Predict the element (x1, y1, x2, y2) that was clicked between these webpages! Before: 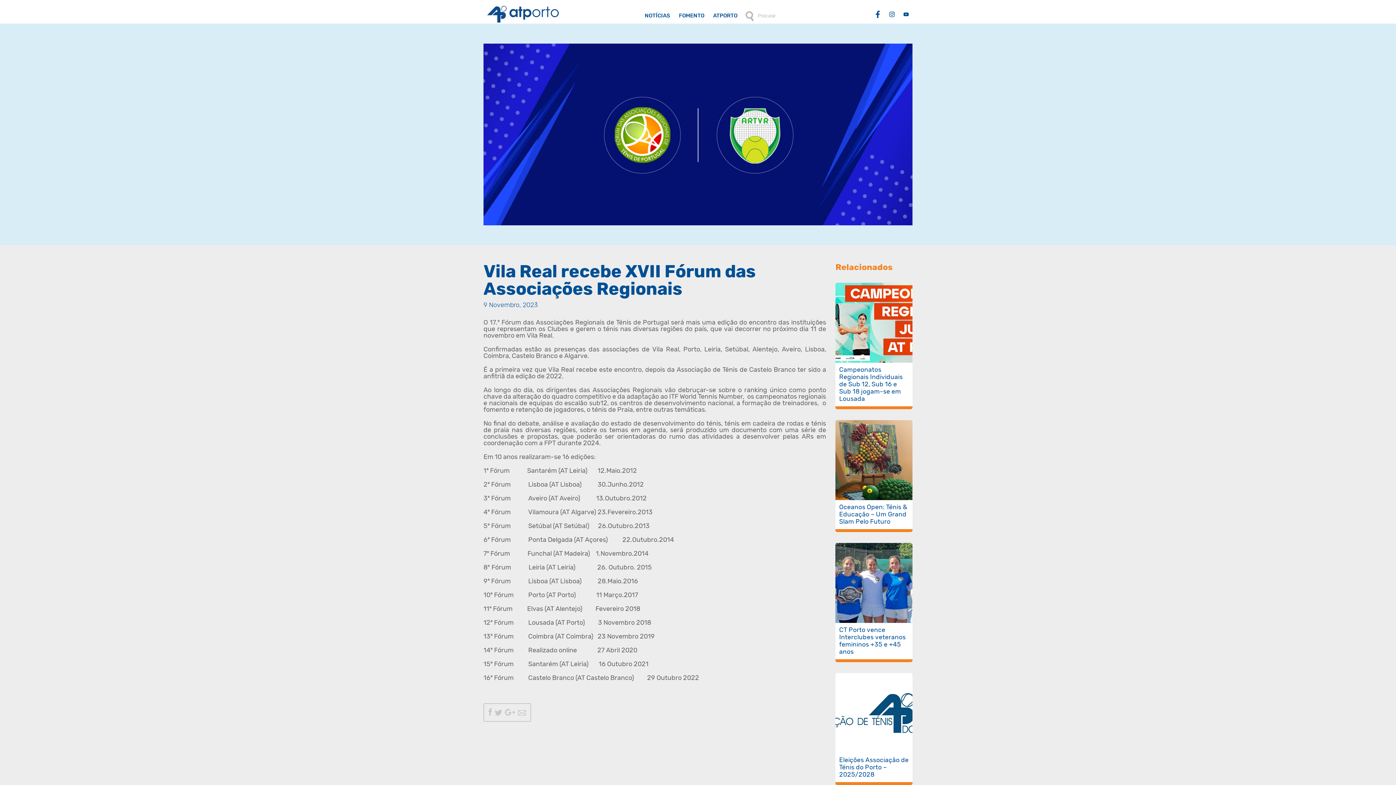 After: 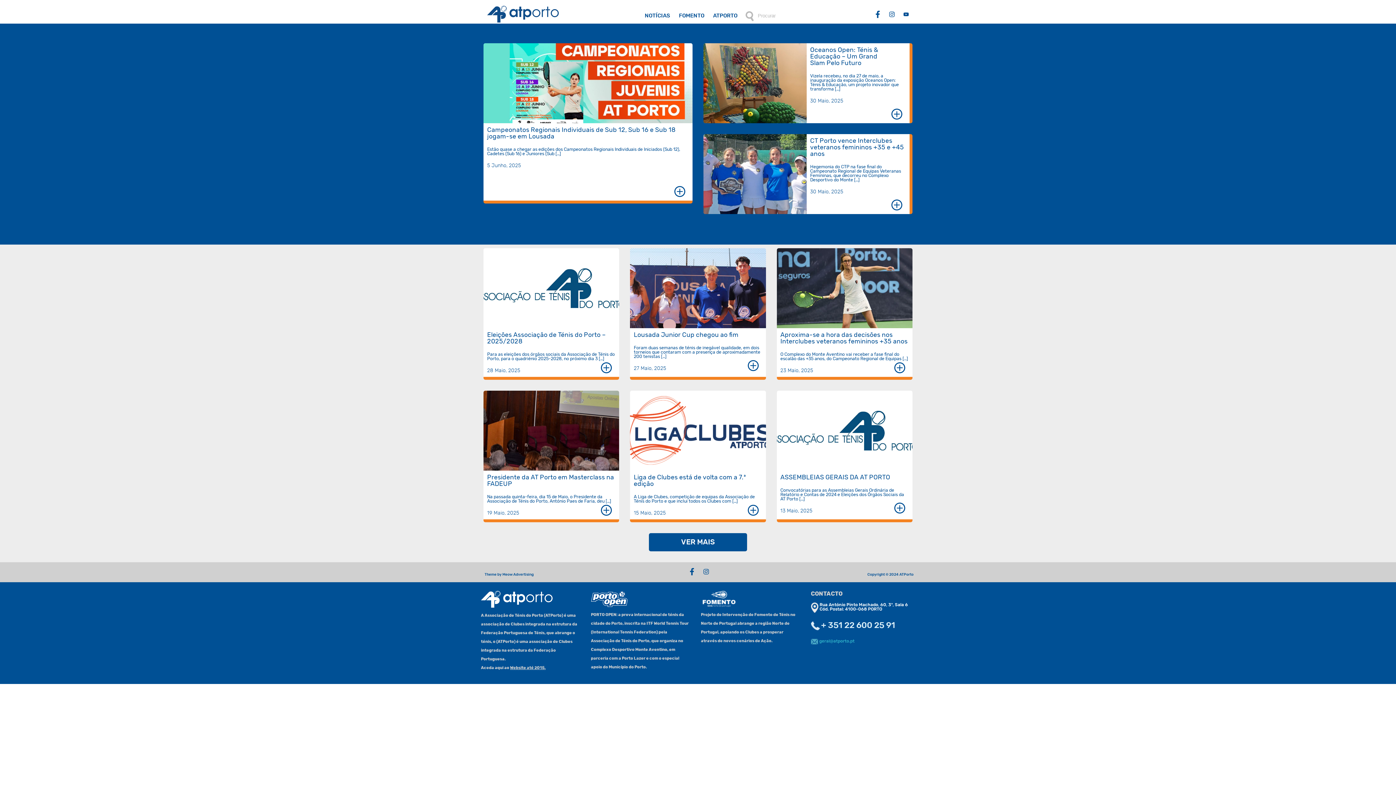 Action: bbox: (644, 5, 670, 23) label: NOTÍCIAS